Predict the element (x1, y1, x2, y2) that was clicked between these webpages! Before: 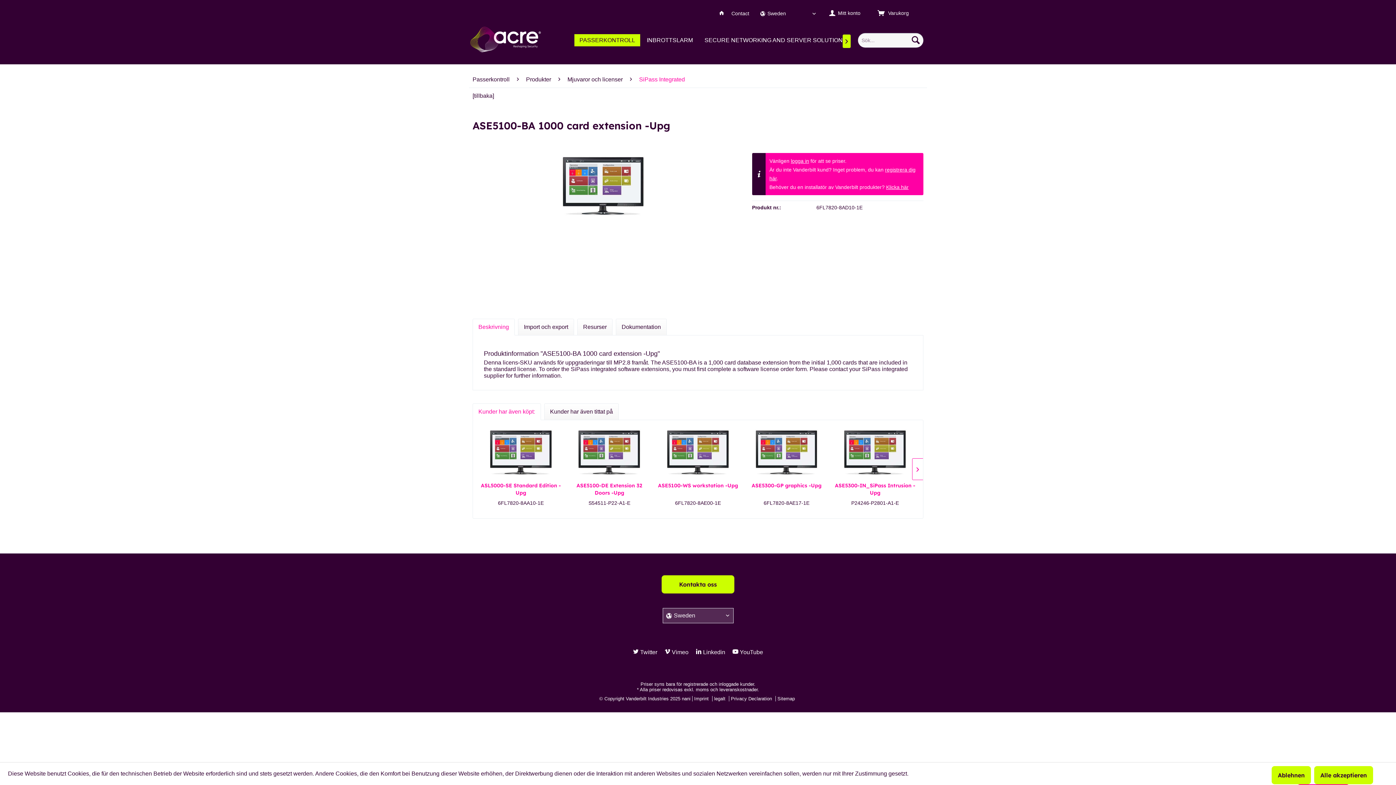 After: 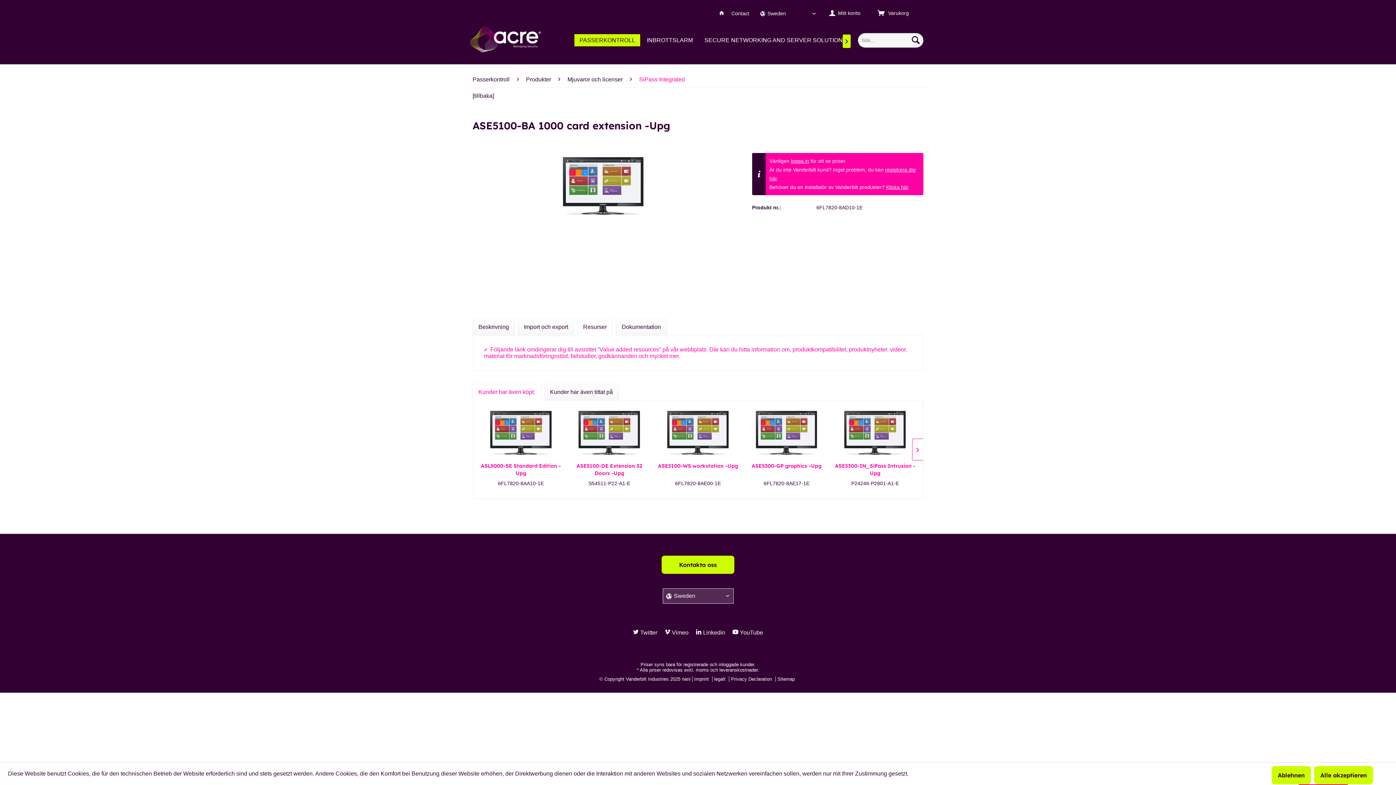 Action: label: Resurser bbox: (577, 318, 612, 335)